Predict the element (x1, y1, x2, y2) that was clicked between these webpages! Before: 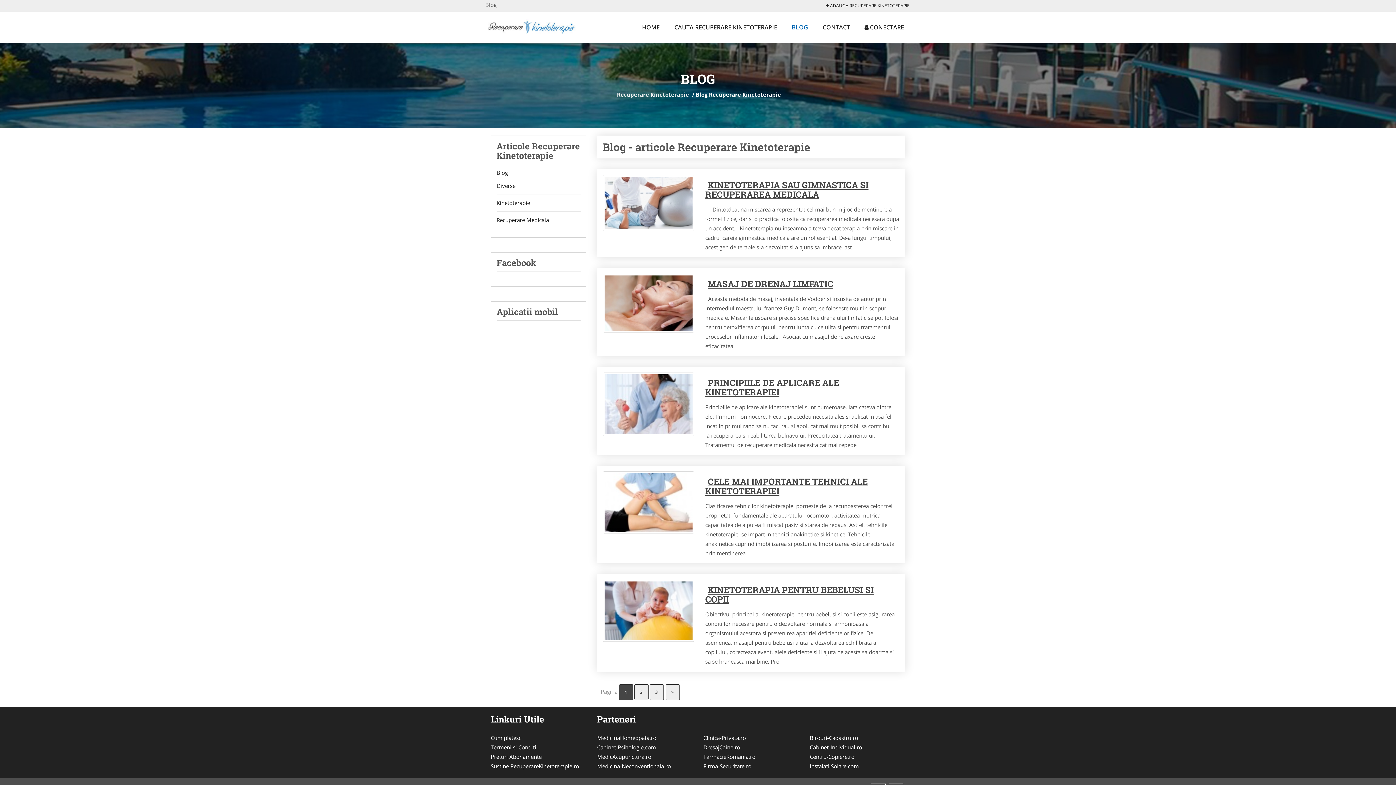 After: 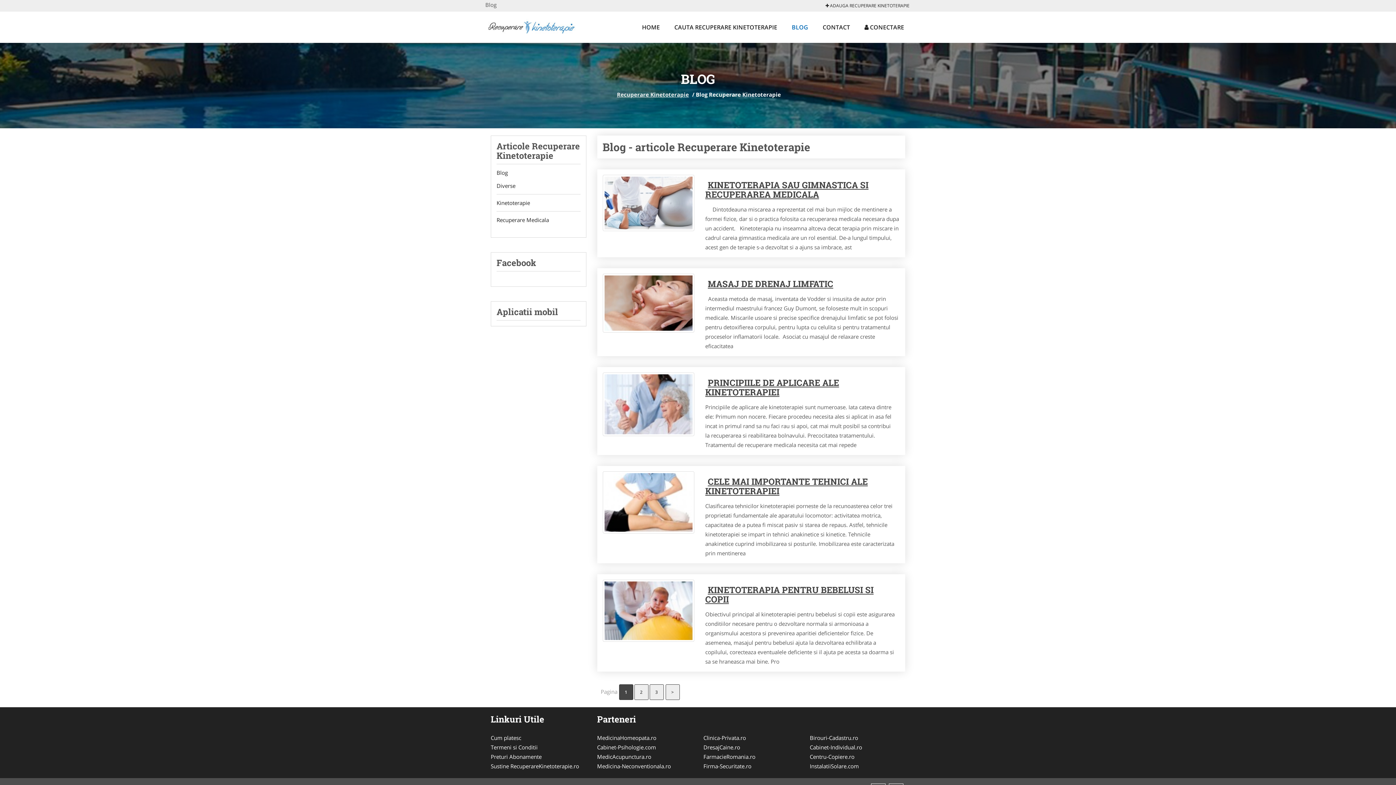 Action: bbox: (597, 761, 692, 771) label: Medicina-Neconventionala.ro